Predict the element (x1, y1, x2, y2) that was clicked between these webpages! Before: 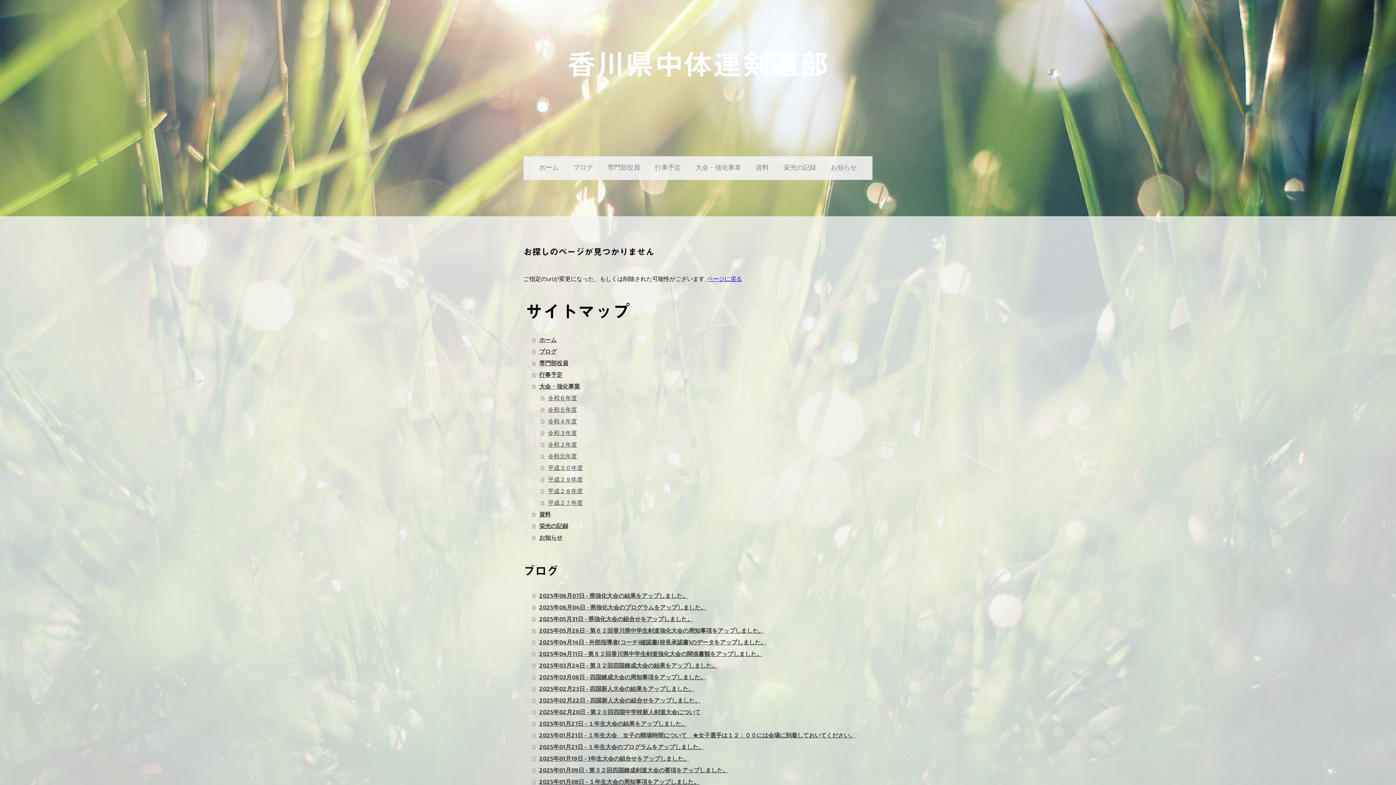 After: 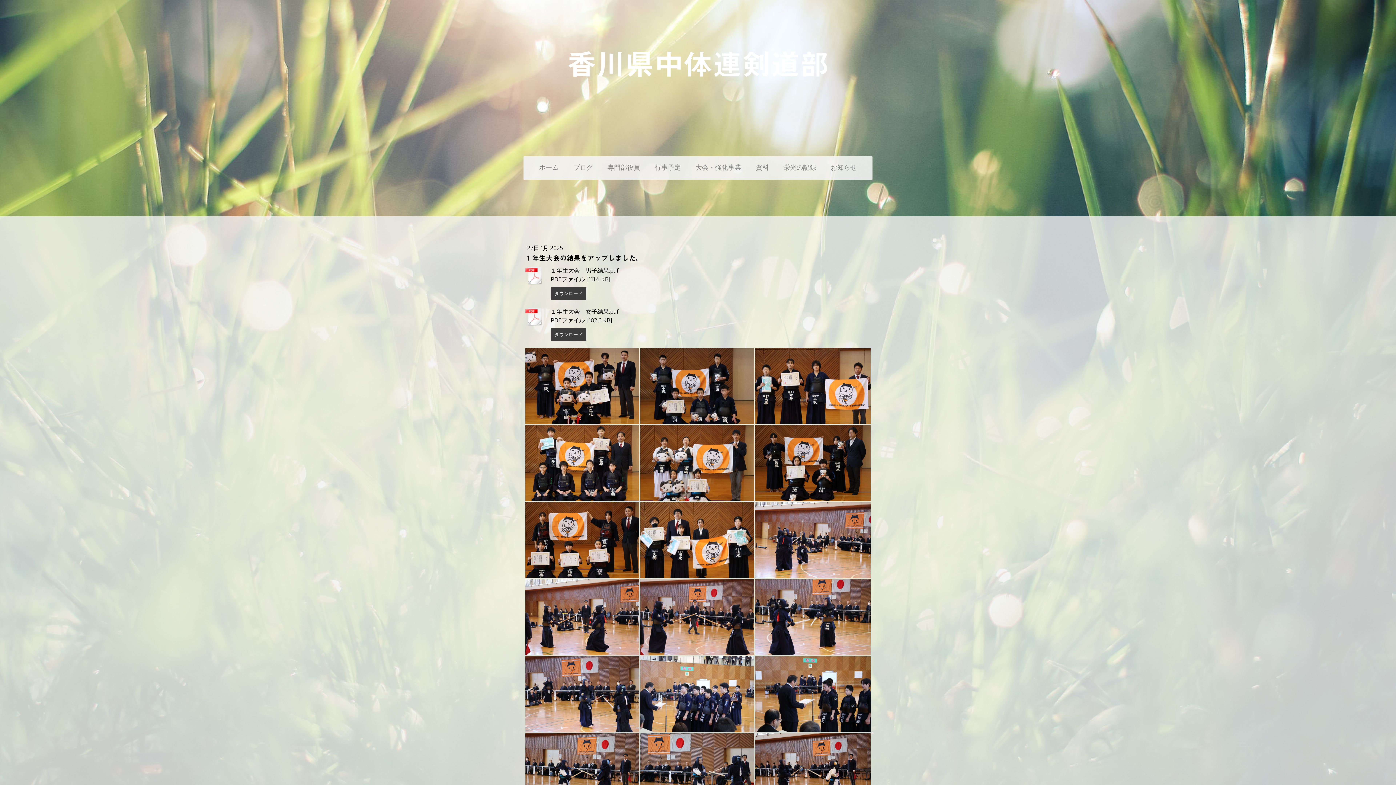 Action: label: 2025年01月27日 - １年生大会の結果をアップしました。 bbox: (532, 718, 872, 729)